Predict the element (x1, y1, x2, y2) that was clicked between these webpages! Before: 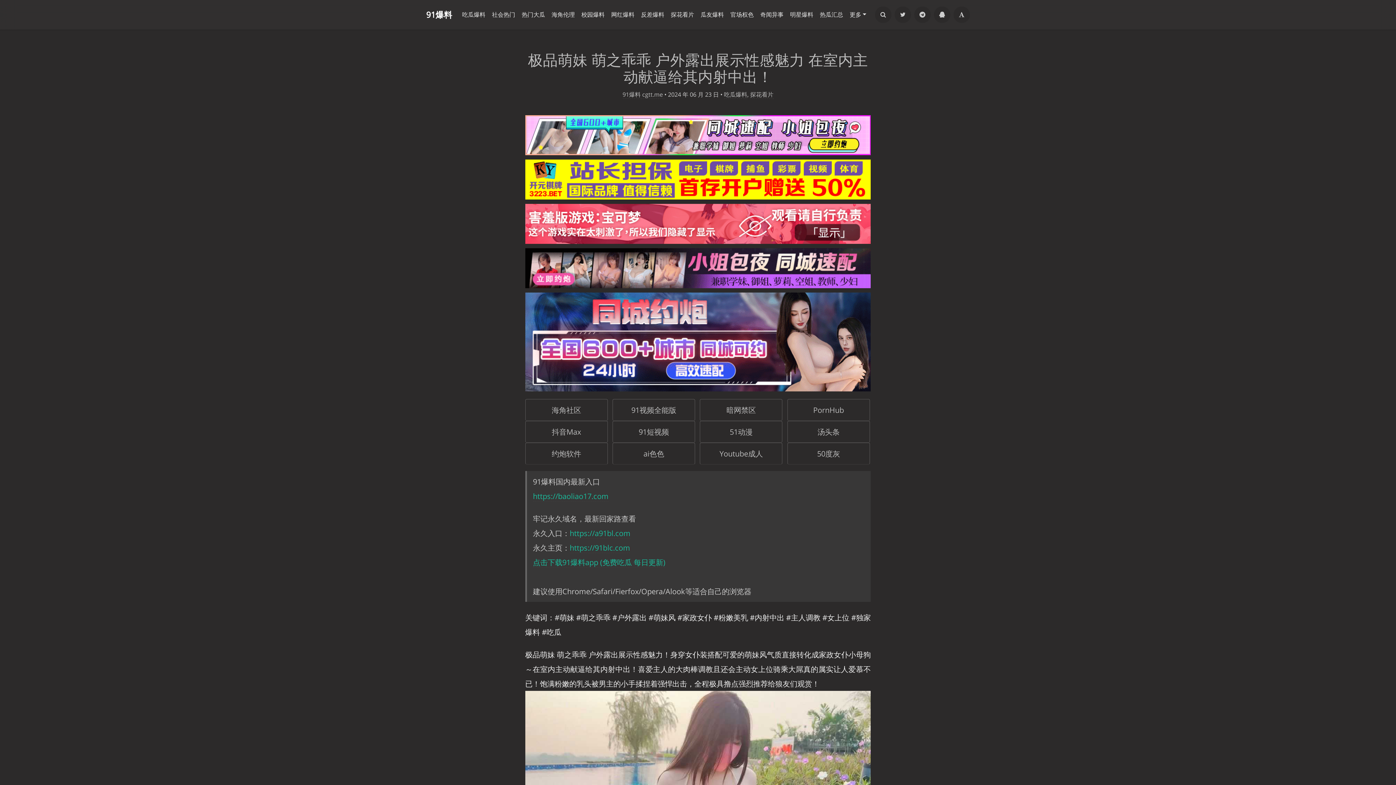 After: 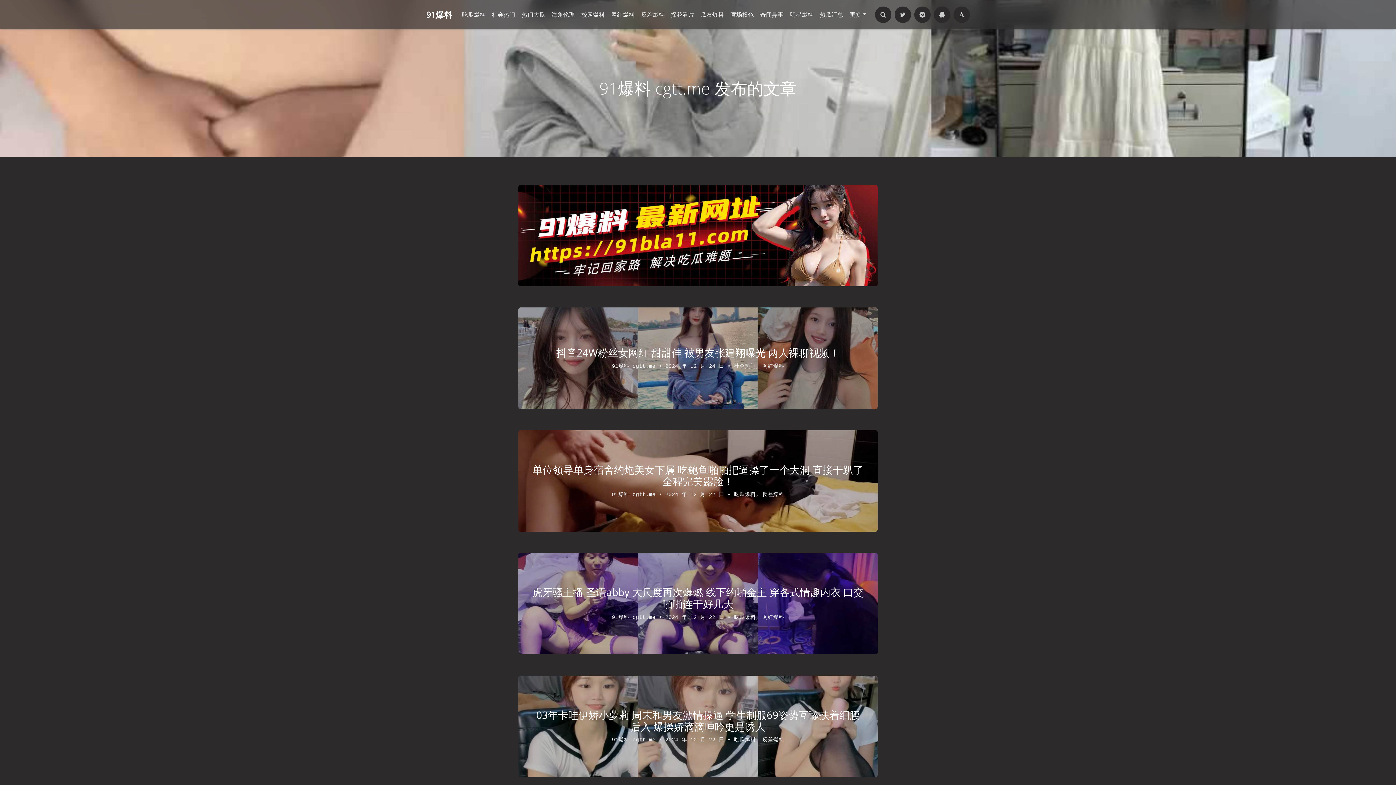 Action: label: 91爆料 cgtt.me  bbox: (622, 90, 664, 98)